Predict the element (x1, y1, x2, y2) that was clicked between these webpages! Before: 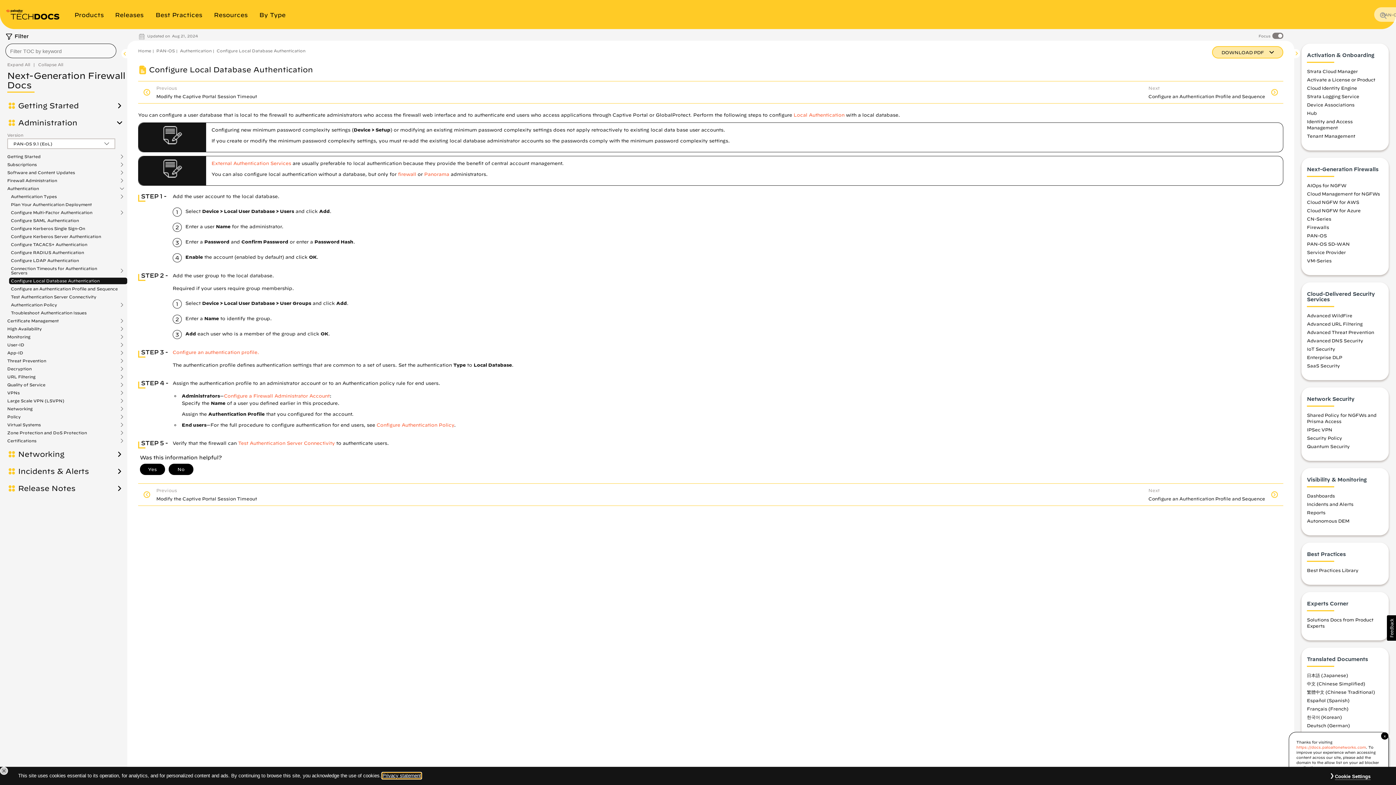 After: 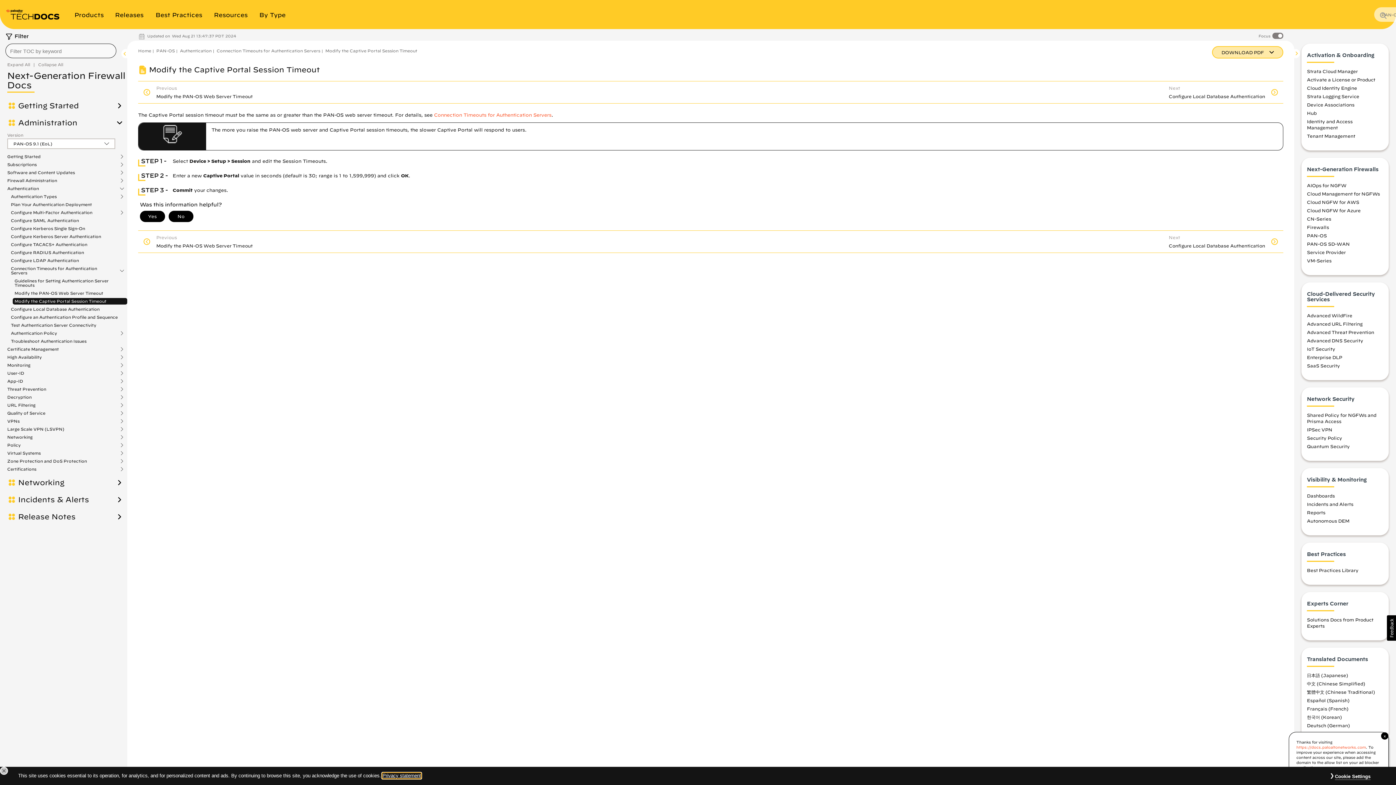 Action: bbox: (139, 82, 709, 101) label: Previous
Modify the Captive Portal Session Timeout